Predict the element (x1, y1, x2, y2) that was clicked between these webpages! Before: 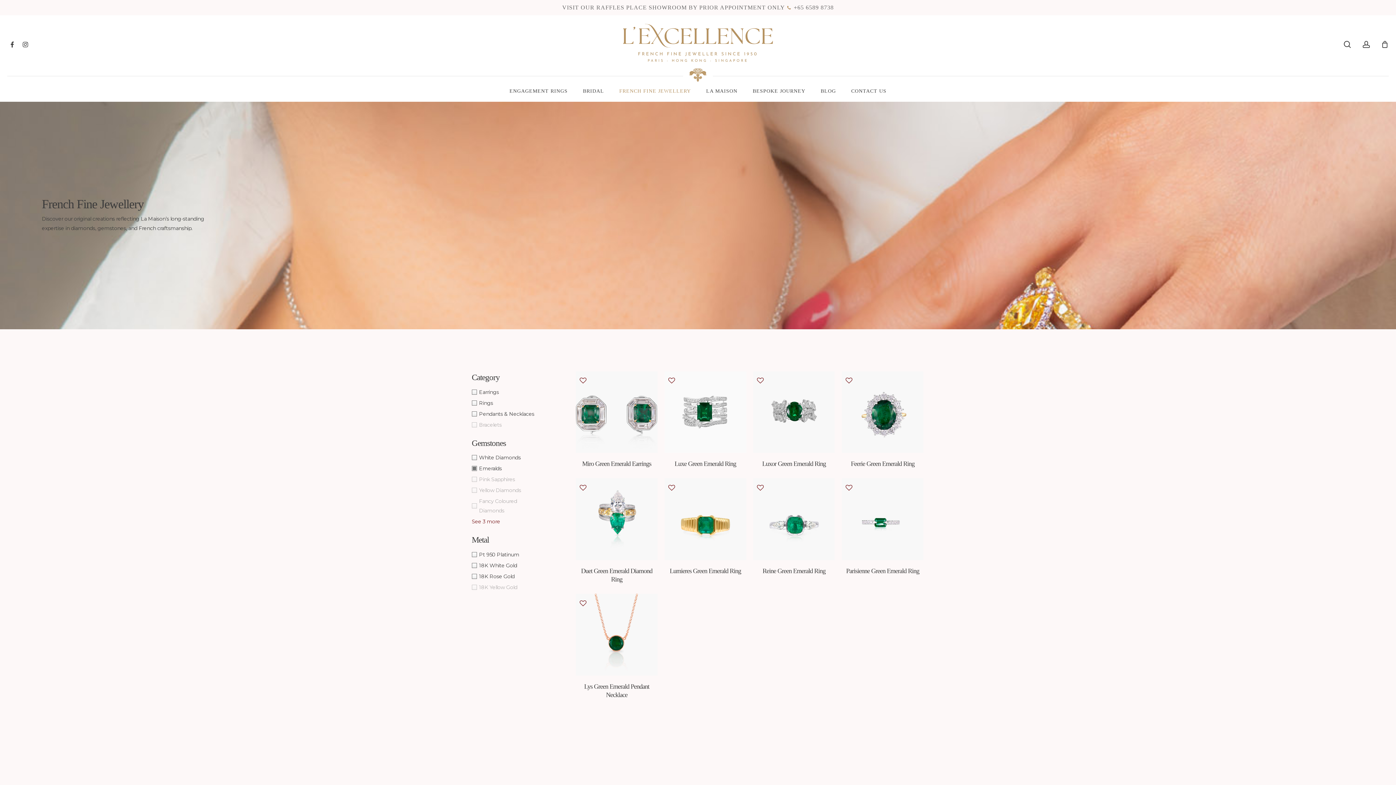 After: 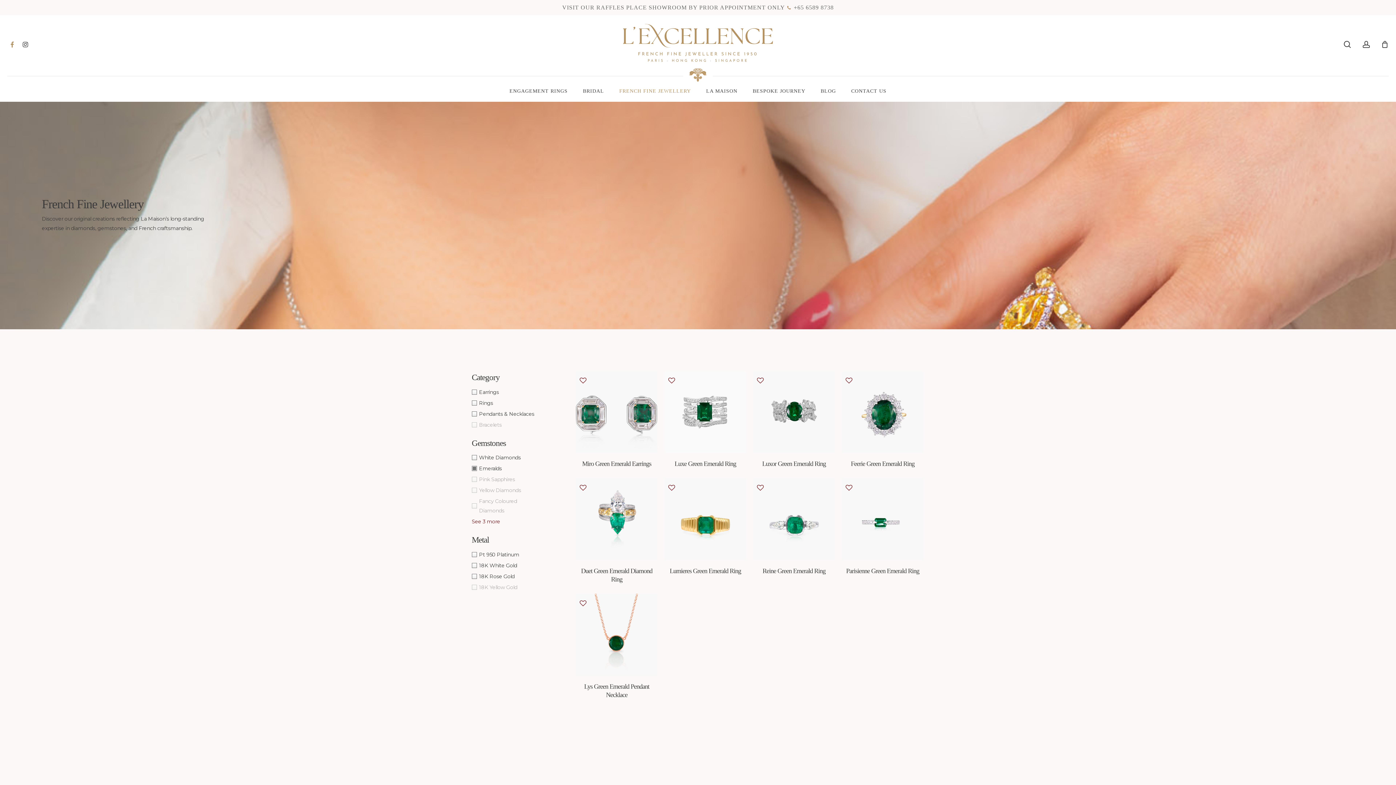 Action: label: FACEBOOK bbox: (5, 40, 18, 48)